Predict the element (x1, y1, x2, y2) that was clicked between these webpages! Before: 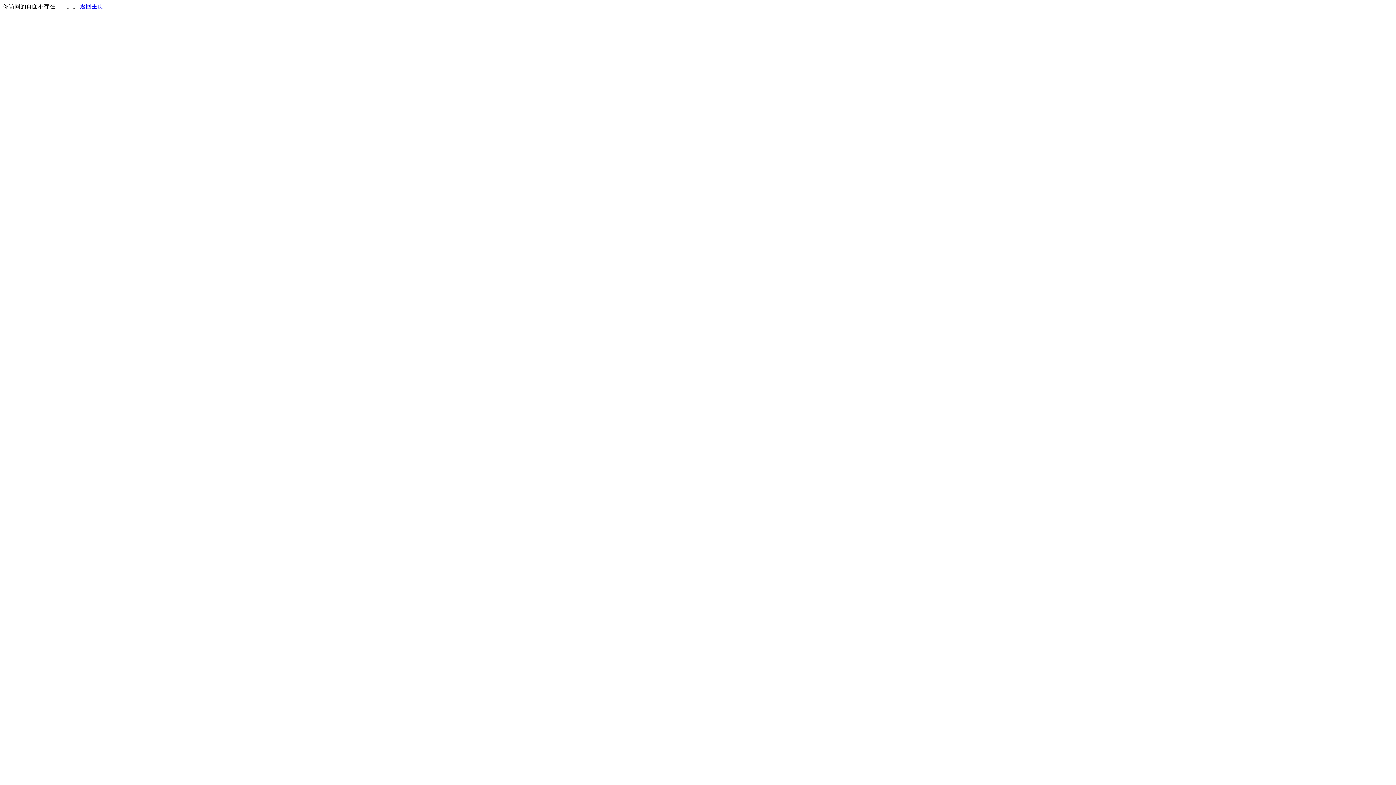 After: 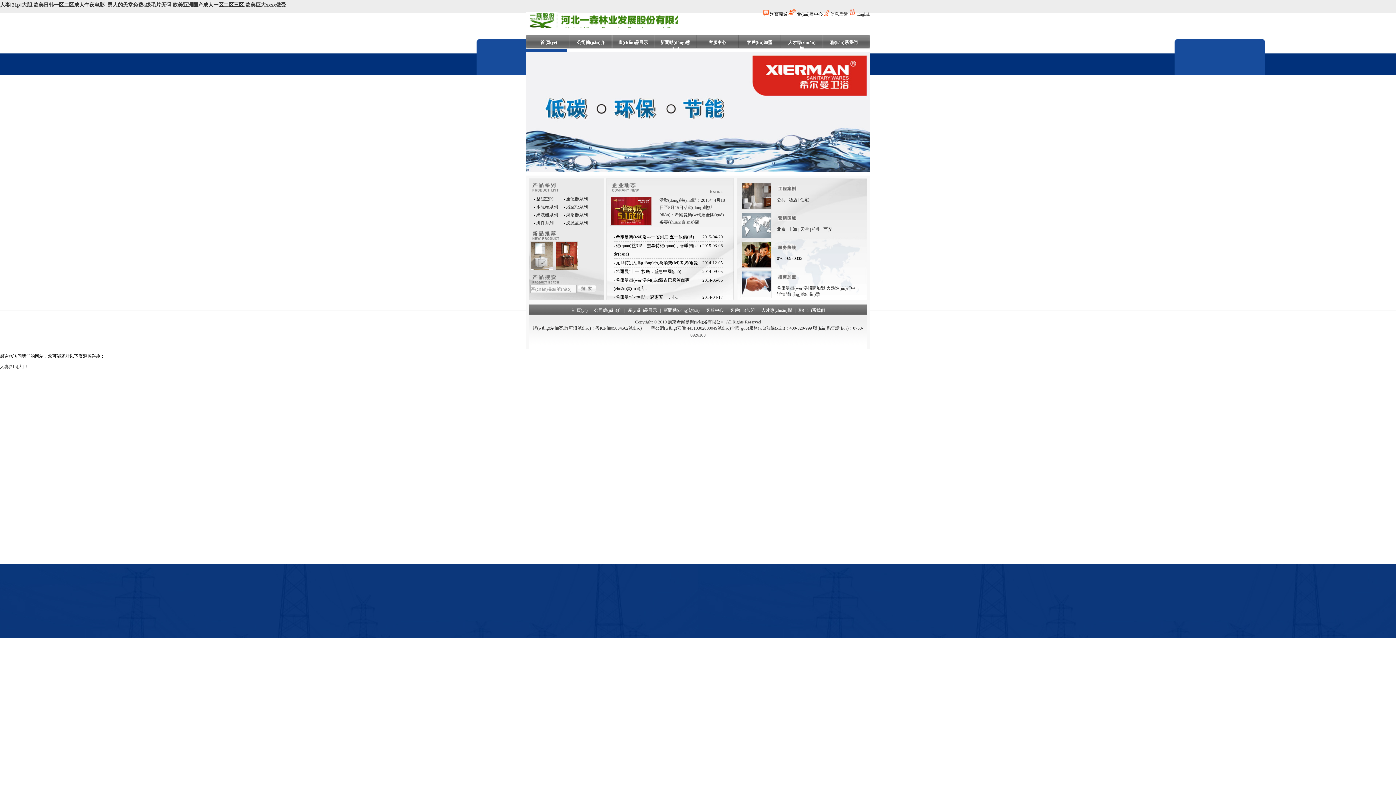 Action: bbox: (80, 3, 103, 9) label: 返回主页